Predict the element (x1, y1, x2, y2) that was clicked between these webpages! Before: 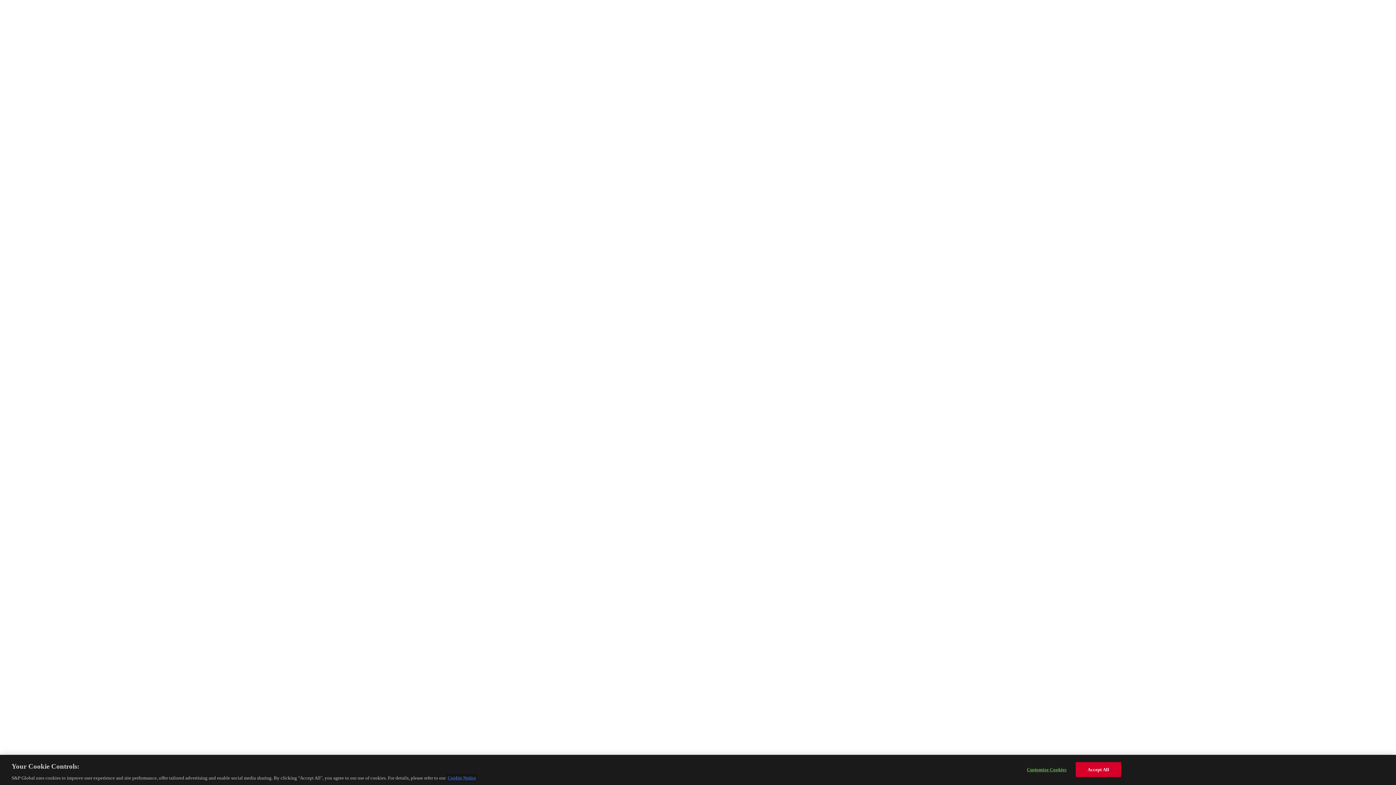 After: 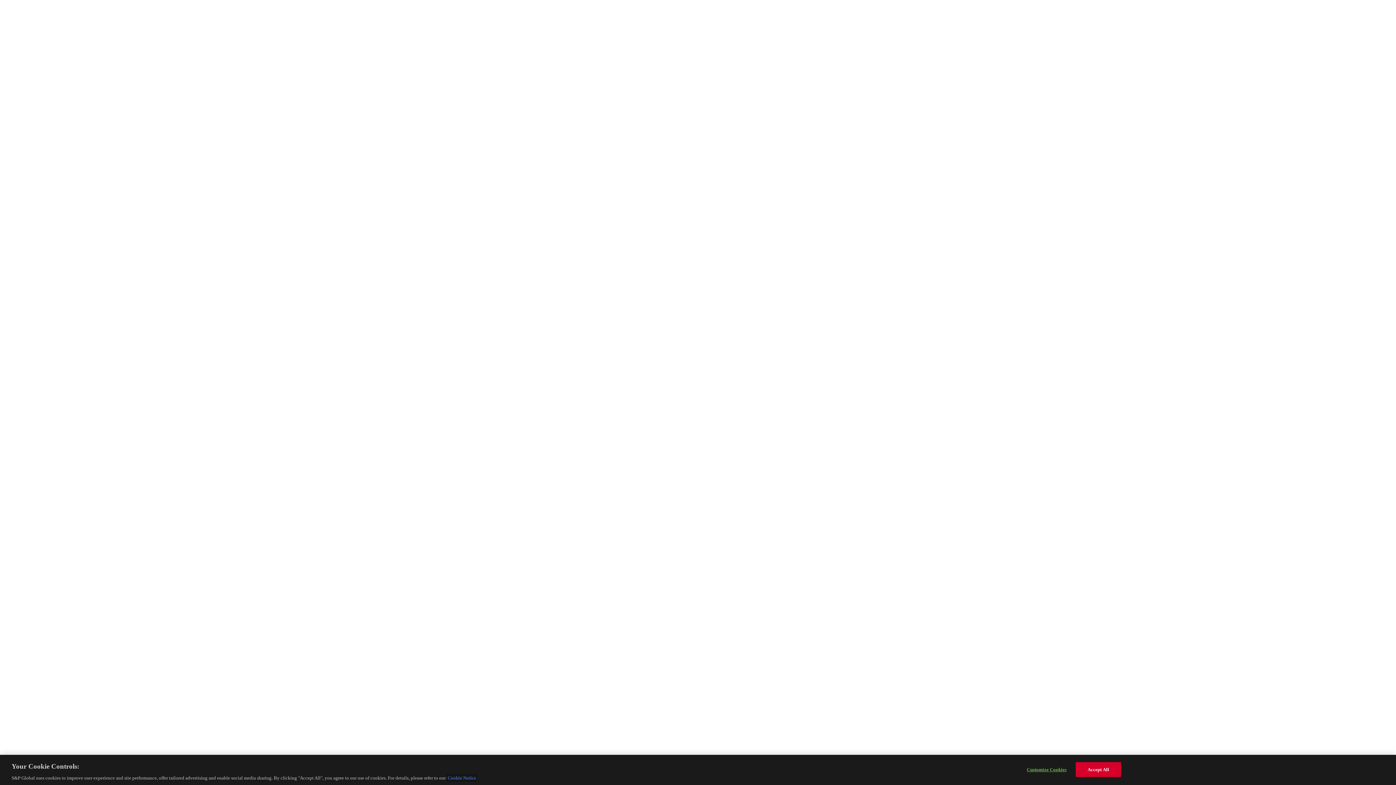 Action: bbox: (447, 775, 476, 781) label: More information about your privacy, opens in a new tab